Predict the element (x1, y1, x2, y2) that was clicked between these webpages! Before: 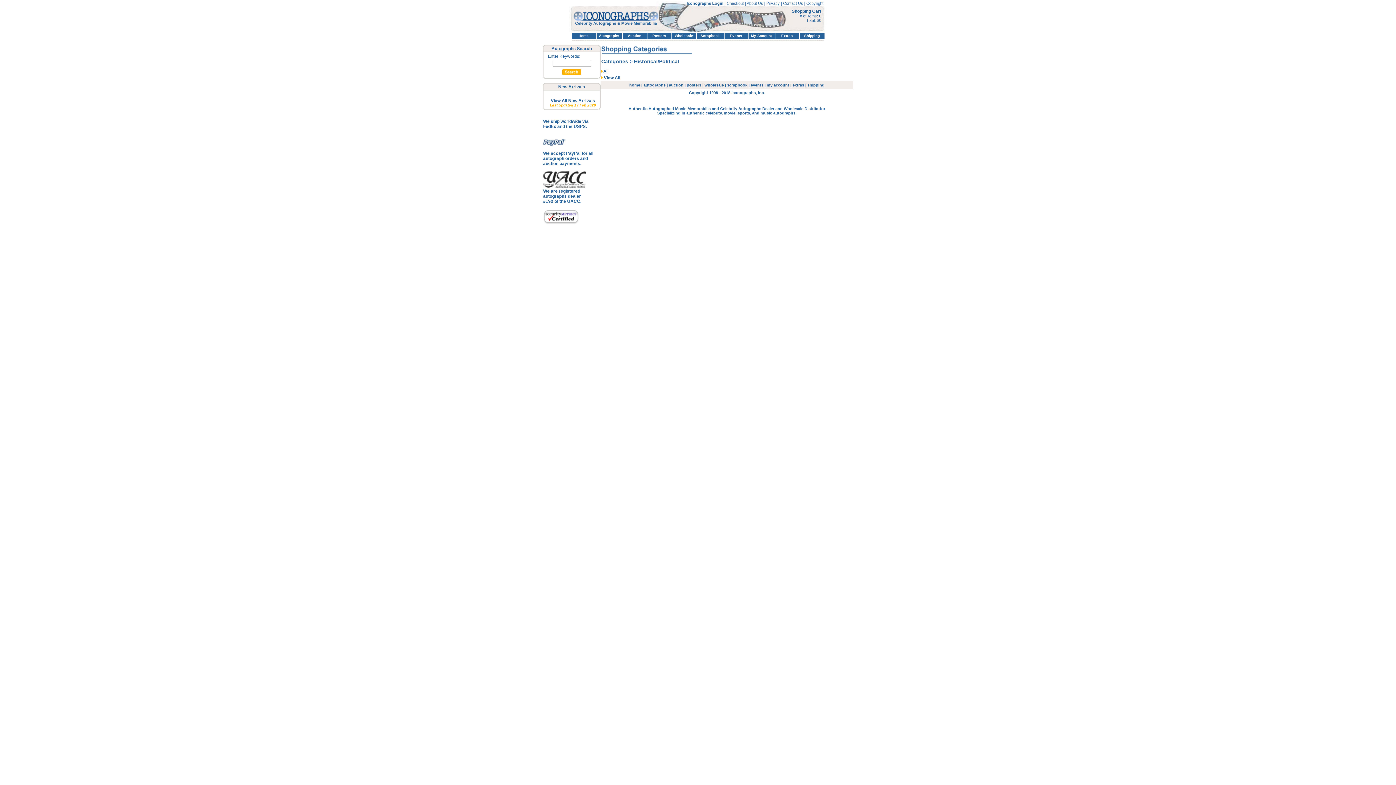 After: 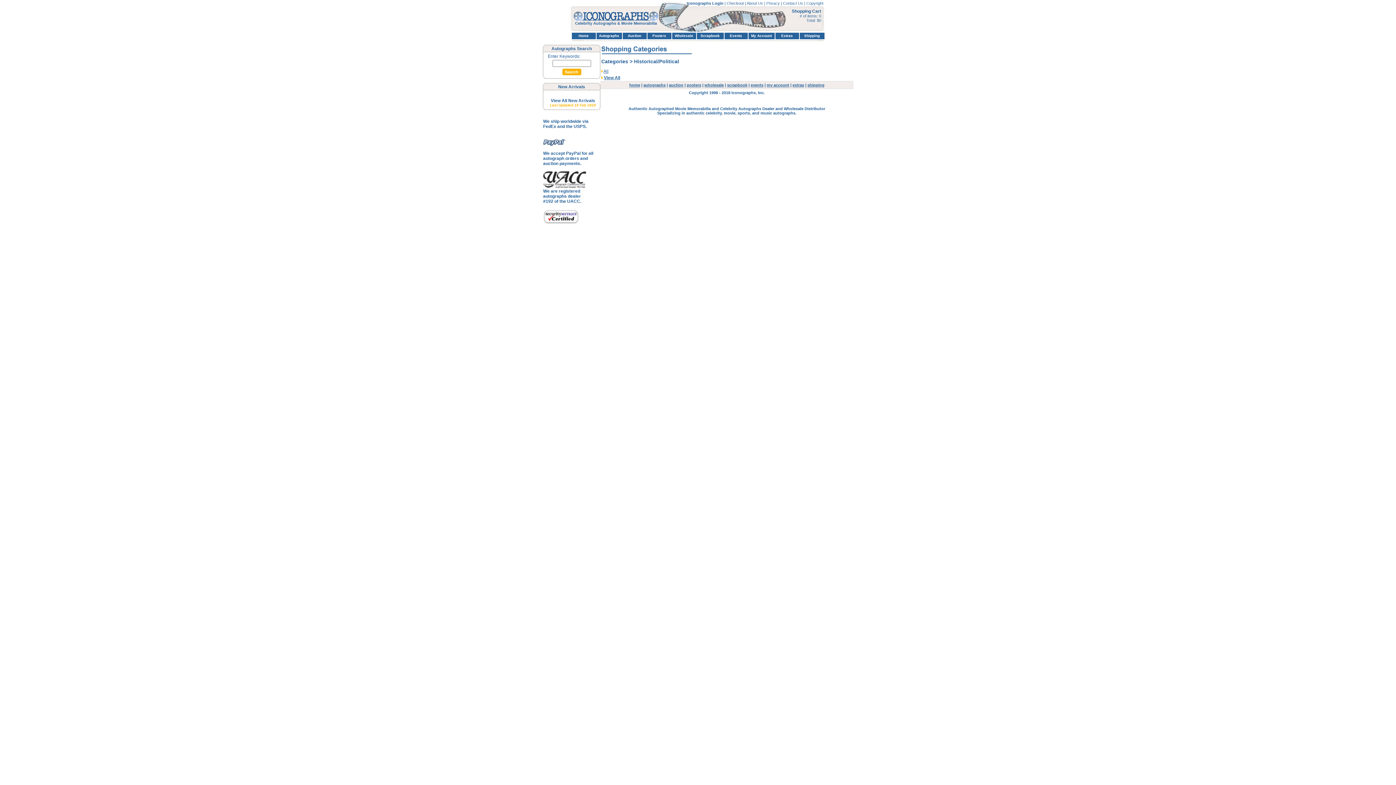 Action: bbox: (543, 221, 579, 225)